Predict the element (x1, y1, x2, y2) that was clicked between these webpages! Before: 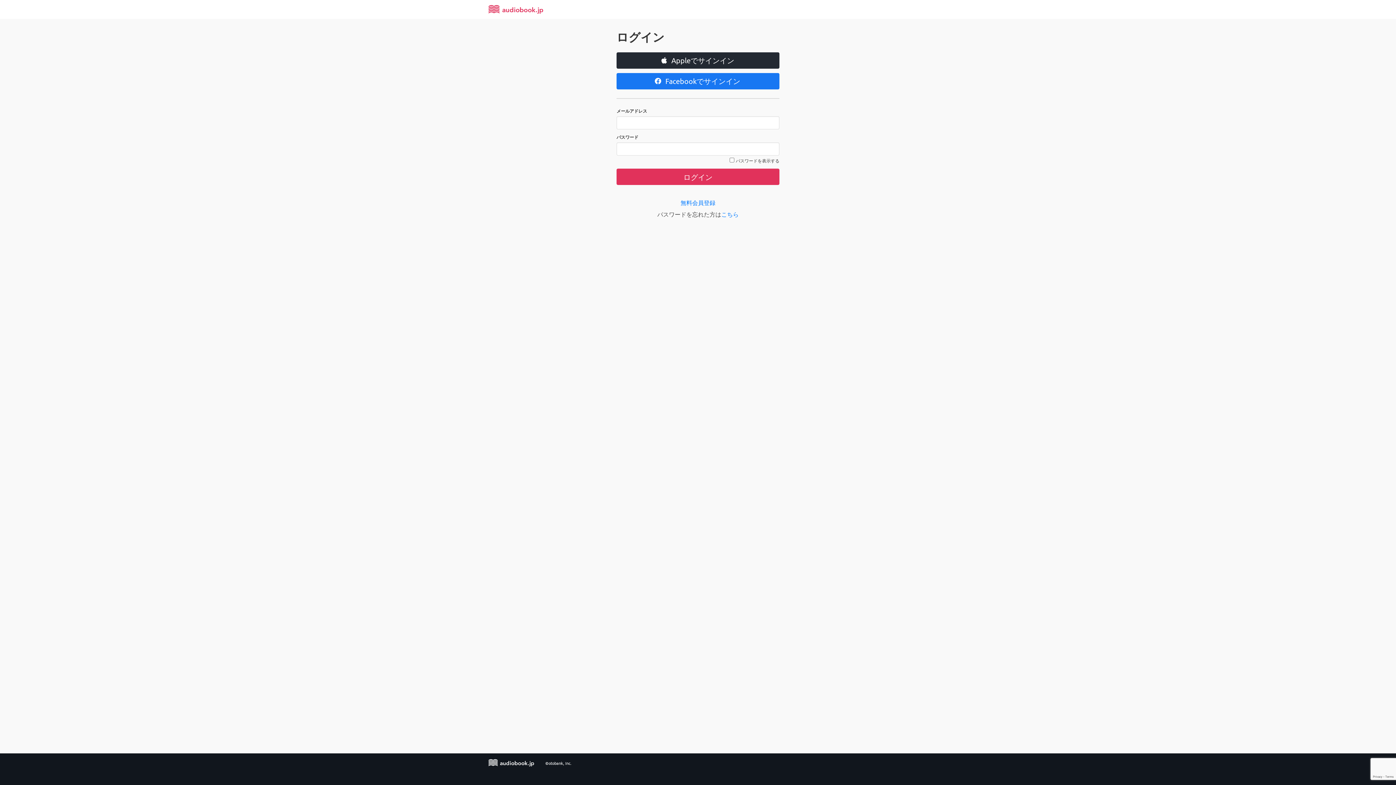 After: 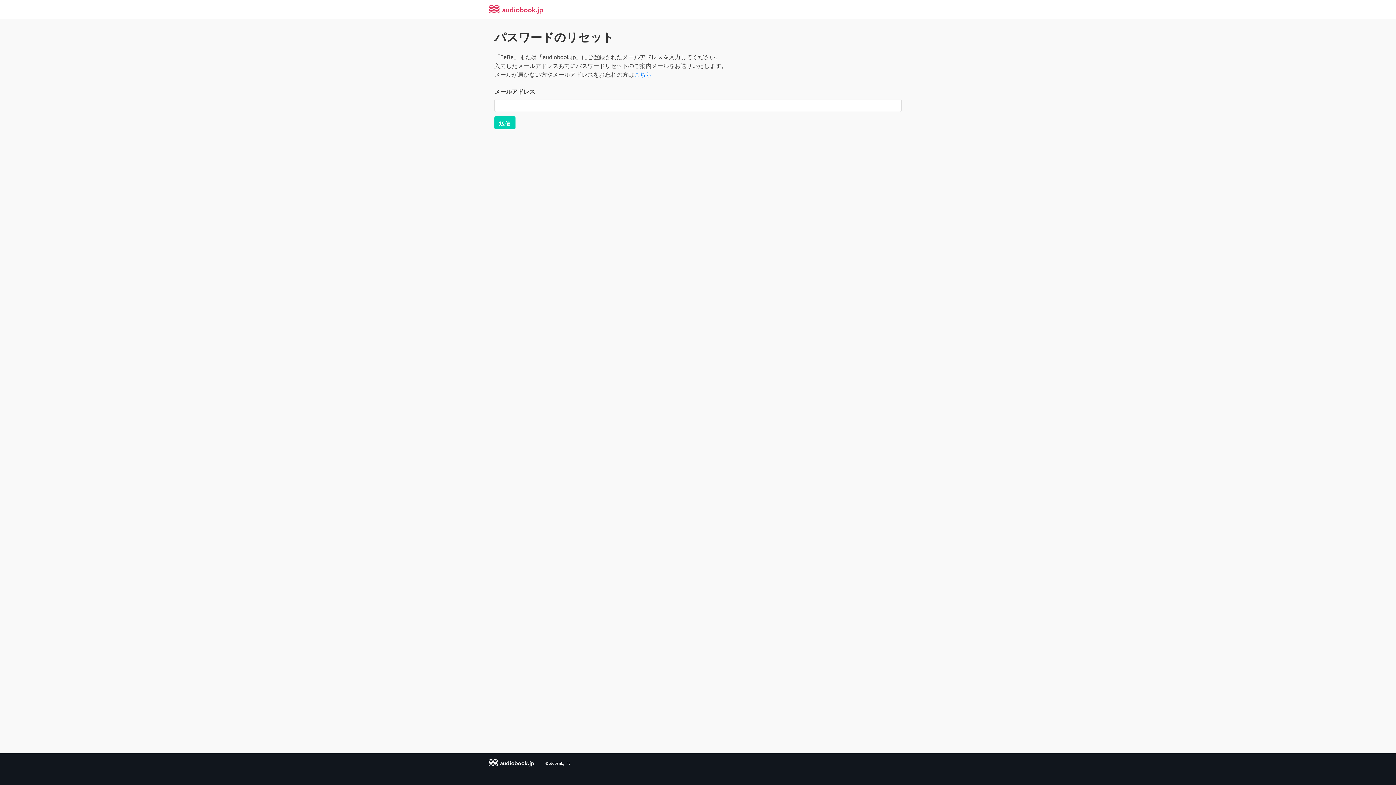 Action: label: こちら bbox: (721, 210, 738, 217)